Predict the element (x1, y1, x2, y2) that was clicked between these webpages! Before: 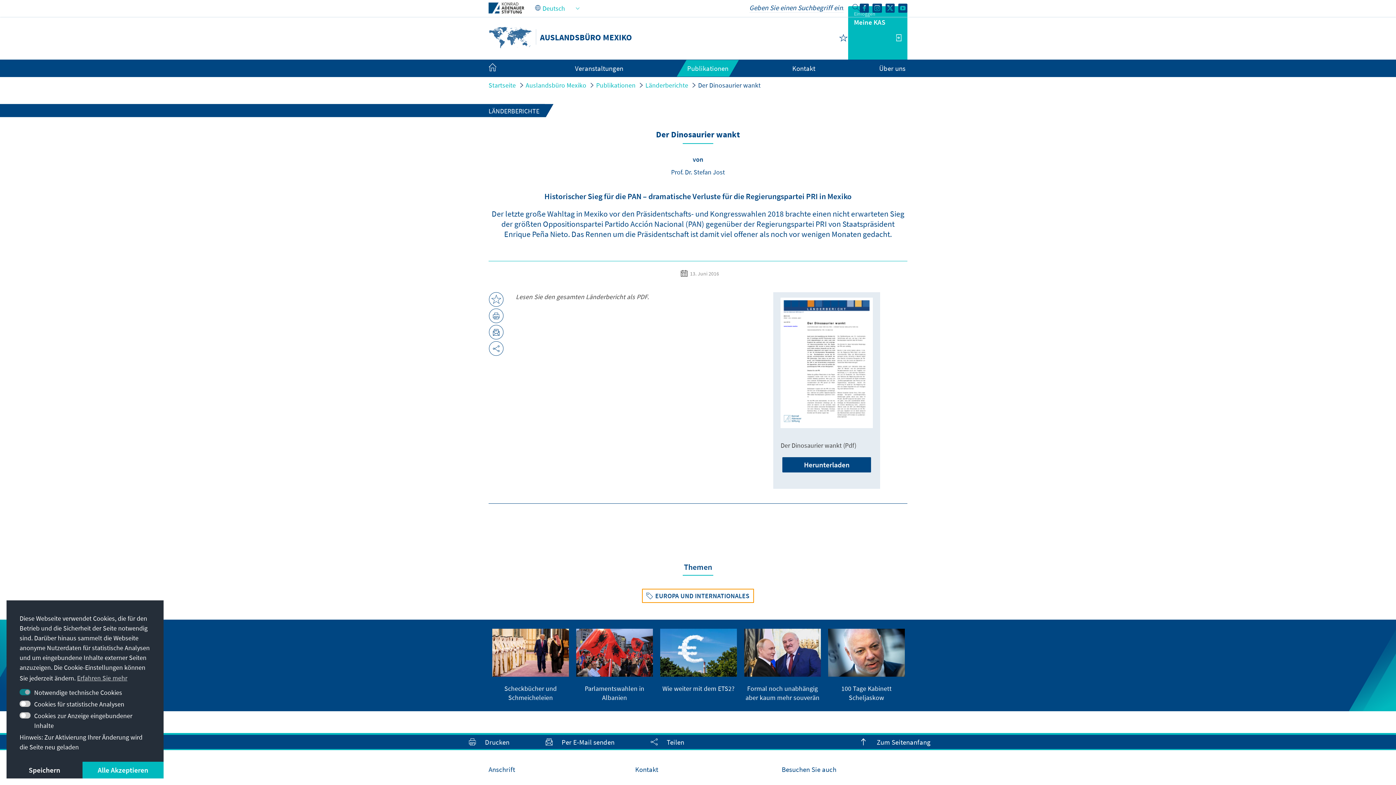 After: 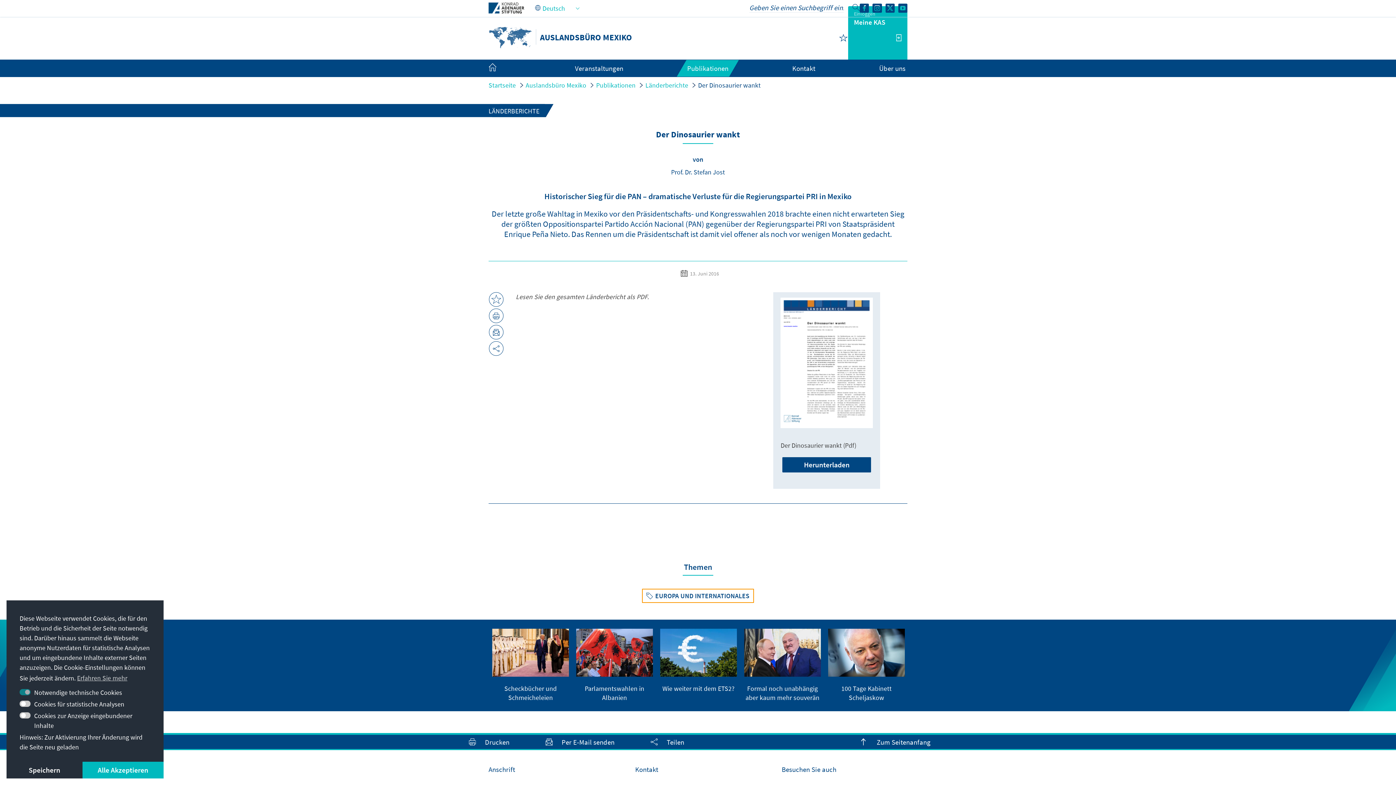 Action: bbox: (780, 297, 873, 428)